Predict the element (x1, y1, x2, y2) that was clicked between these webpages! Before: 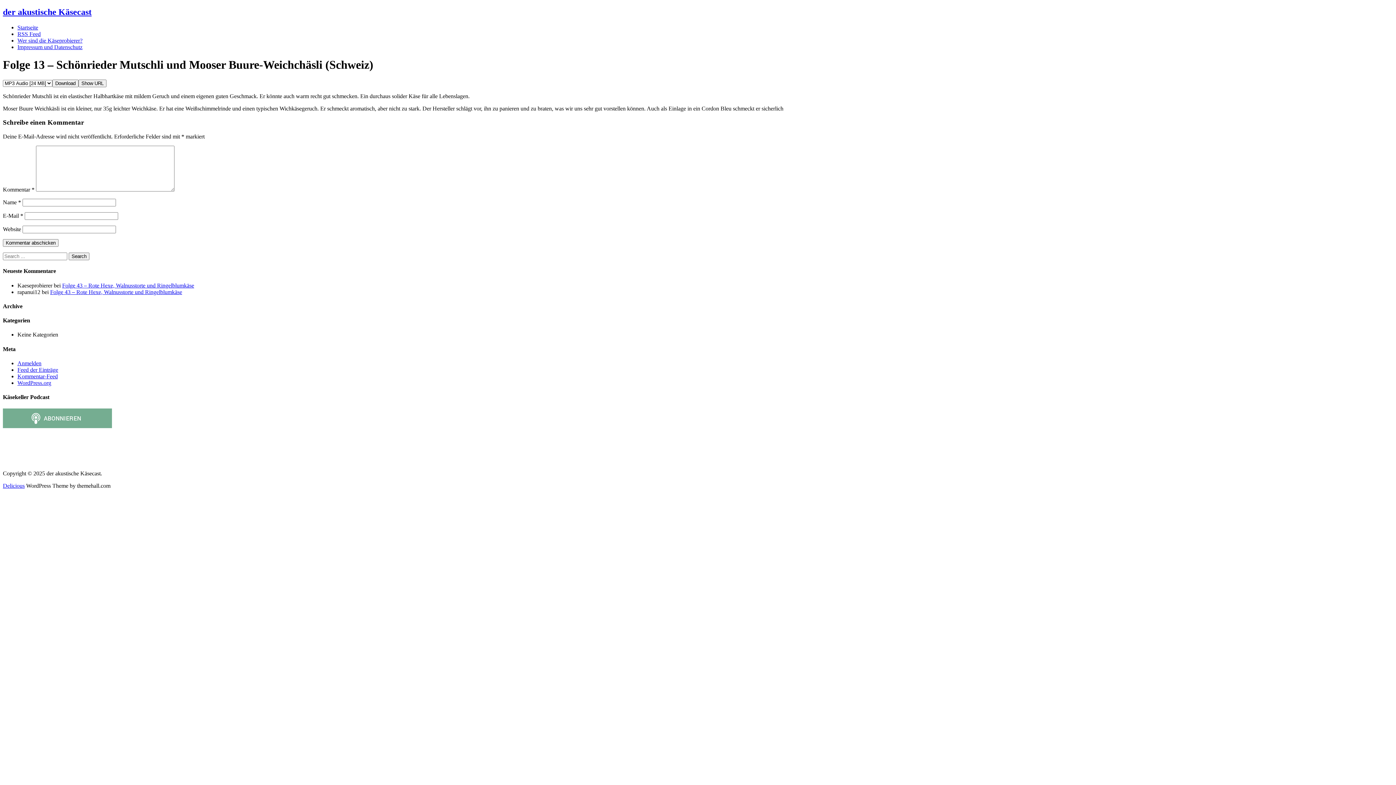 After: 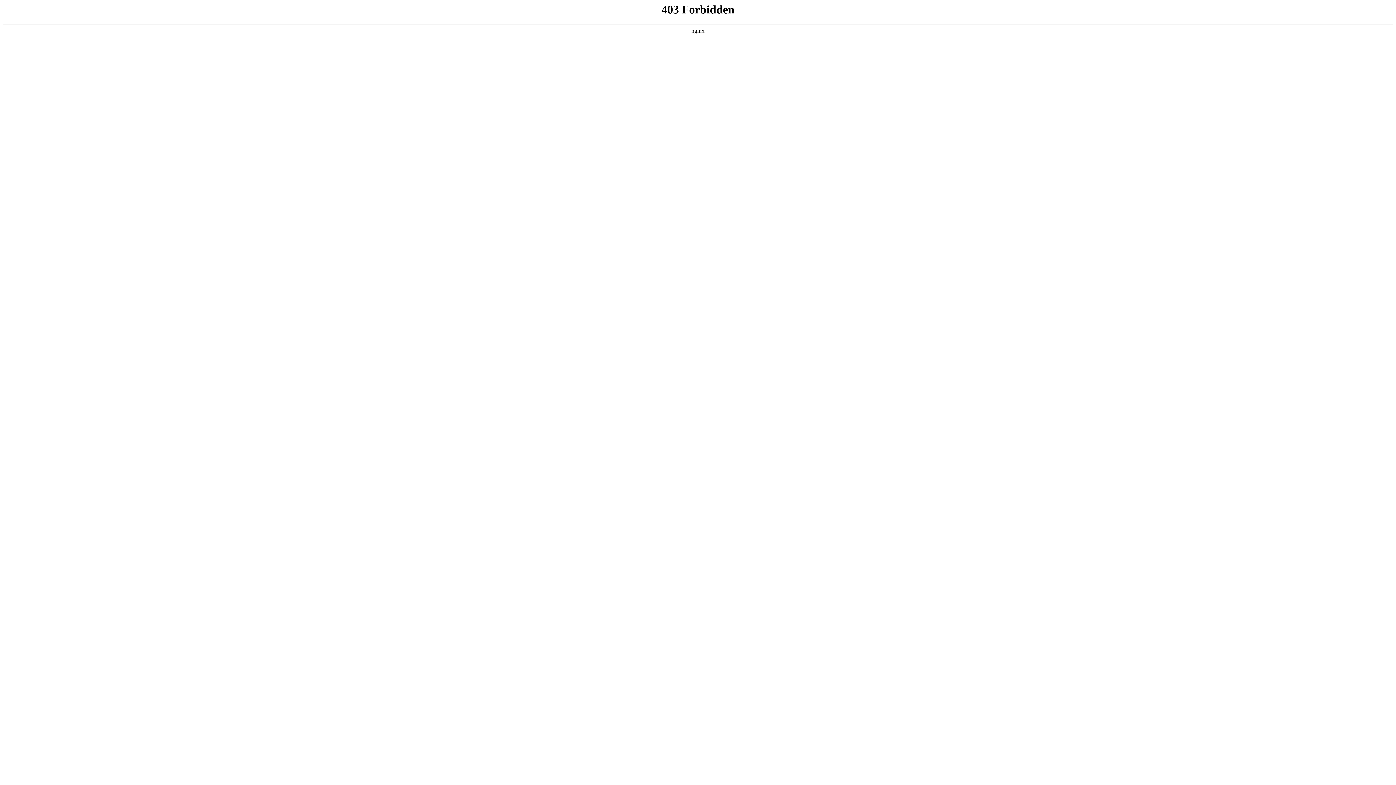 Action: label: WordPress.org bbox: (17, 379, 51, 386)